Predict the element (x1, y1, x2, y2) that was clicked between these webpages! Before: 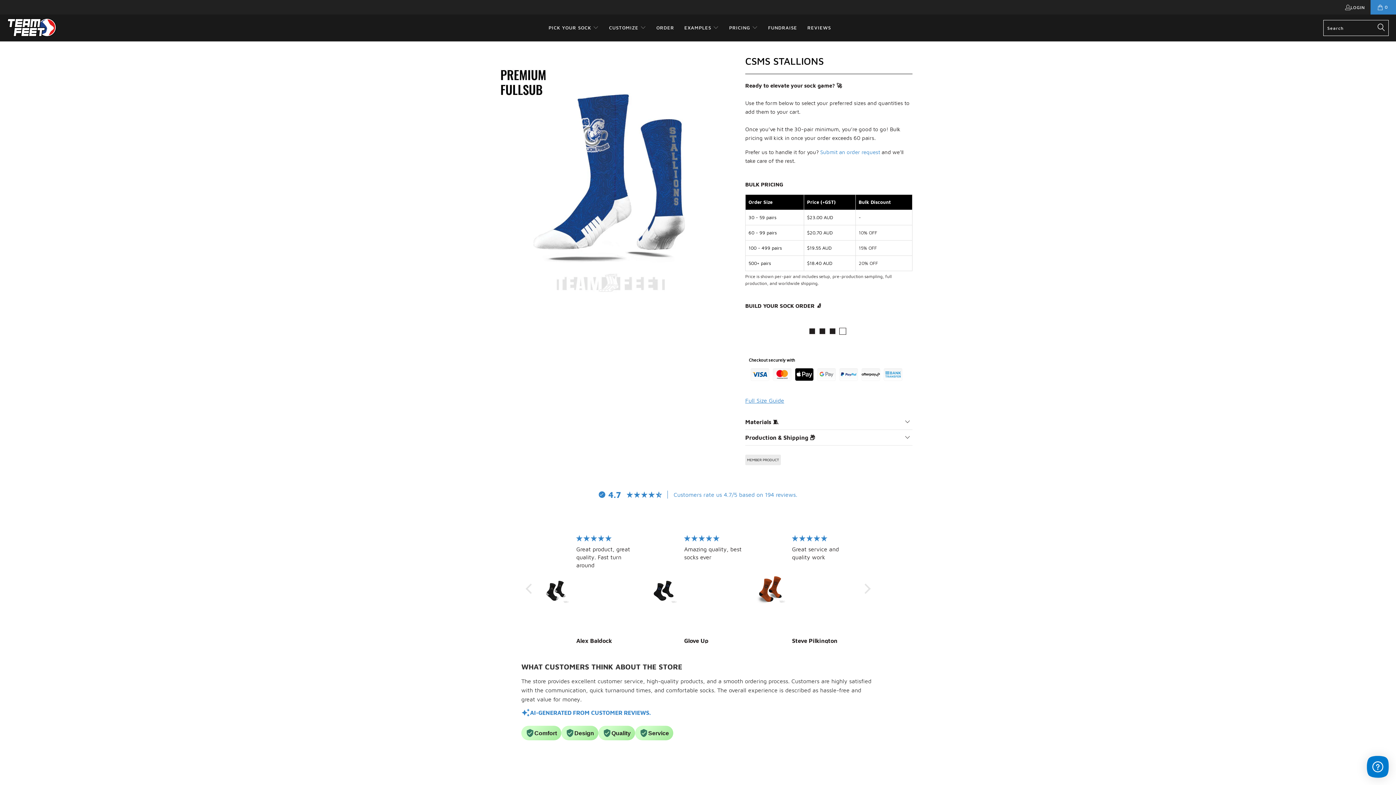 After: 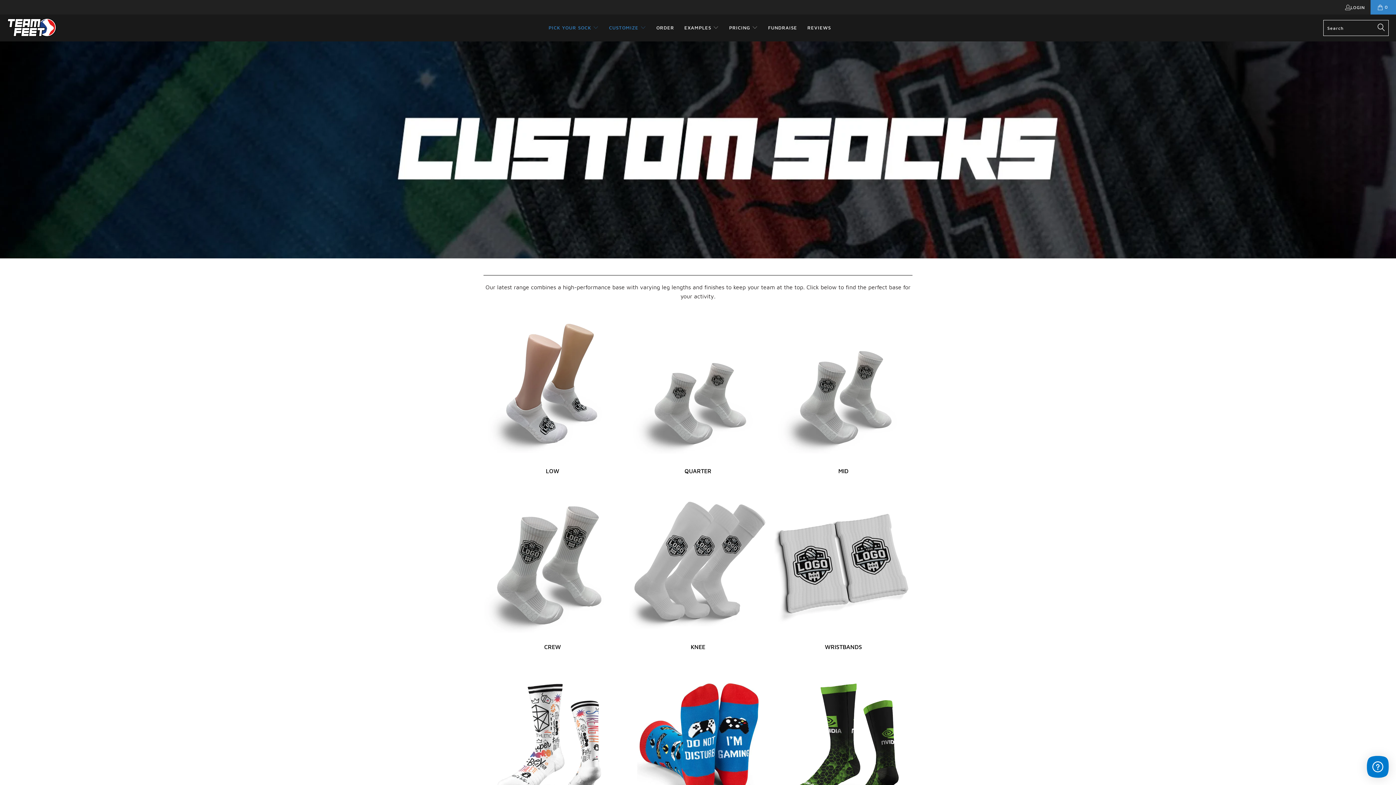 Action: bbox: (604, 18, 651, 37) label: CUSTOMIZE 